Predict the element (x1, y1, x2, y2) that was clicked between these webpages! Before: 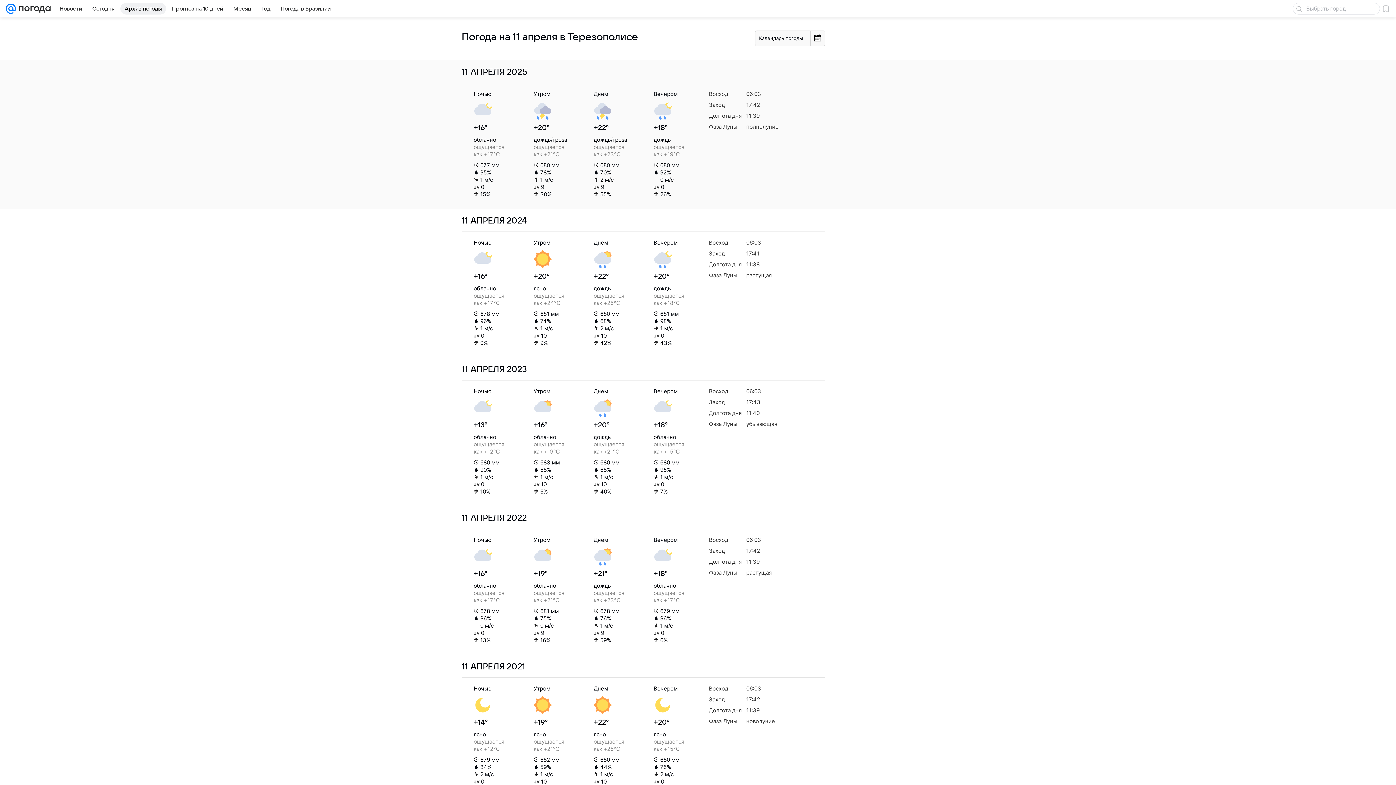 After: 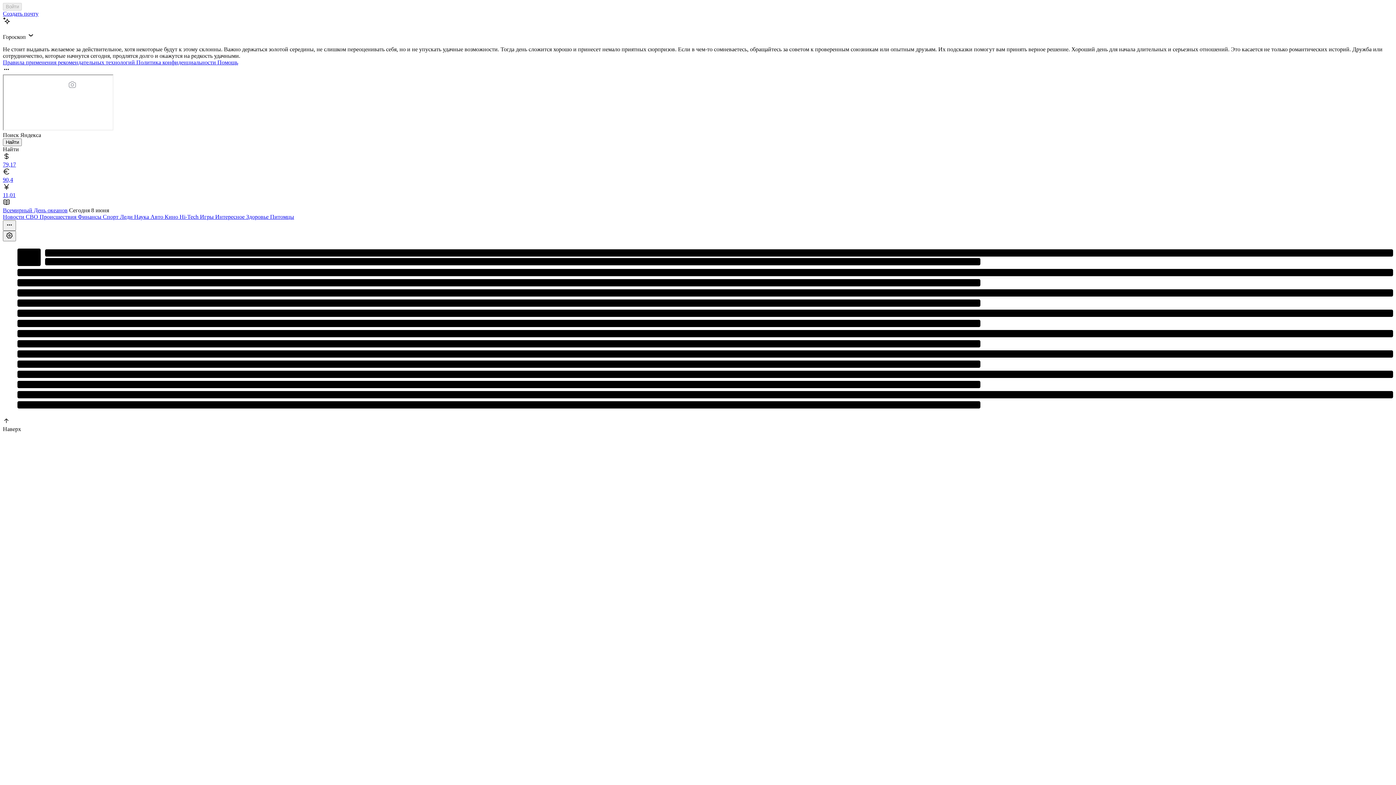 Action: bbox: (5, 0, 16, 17)